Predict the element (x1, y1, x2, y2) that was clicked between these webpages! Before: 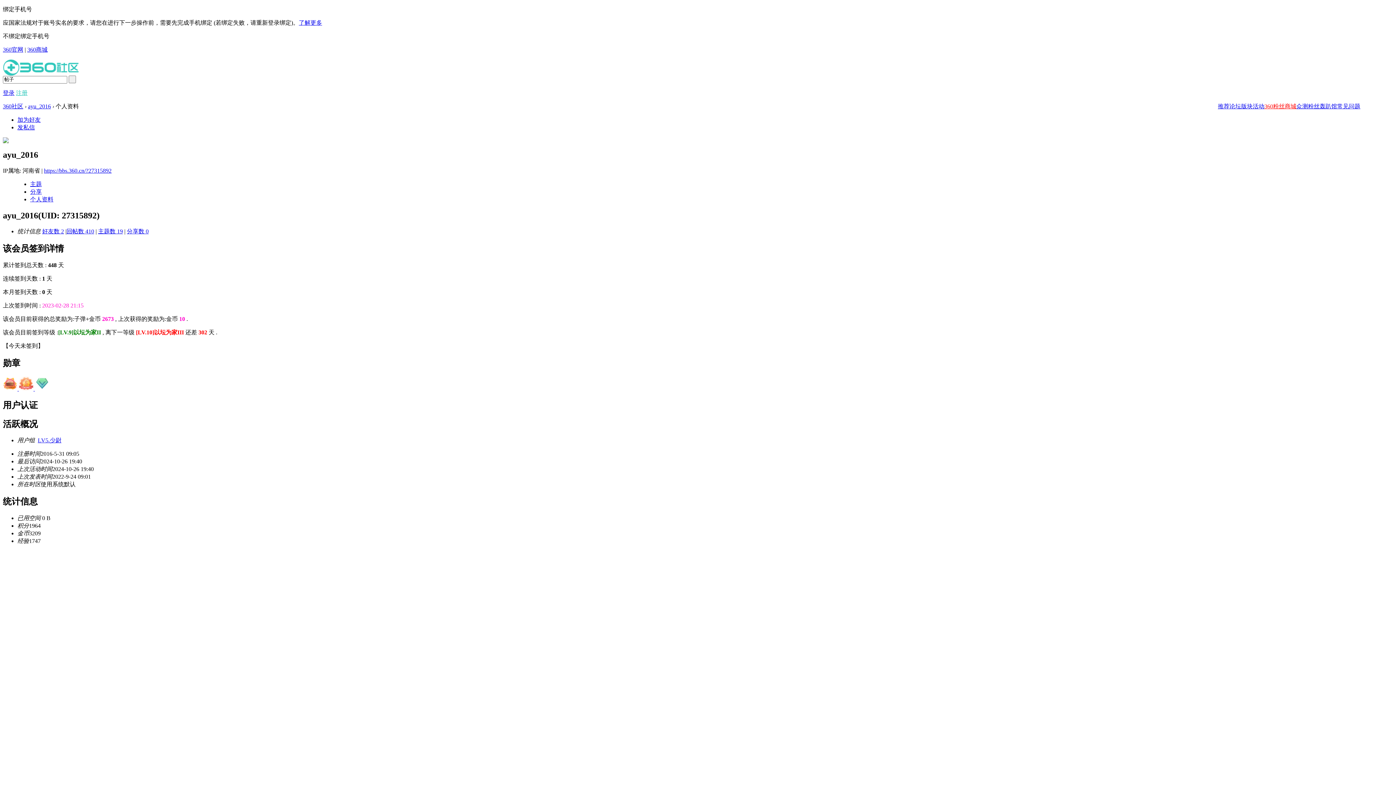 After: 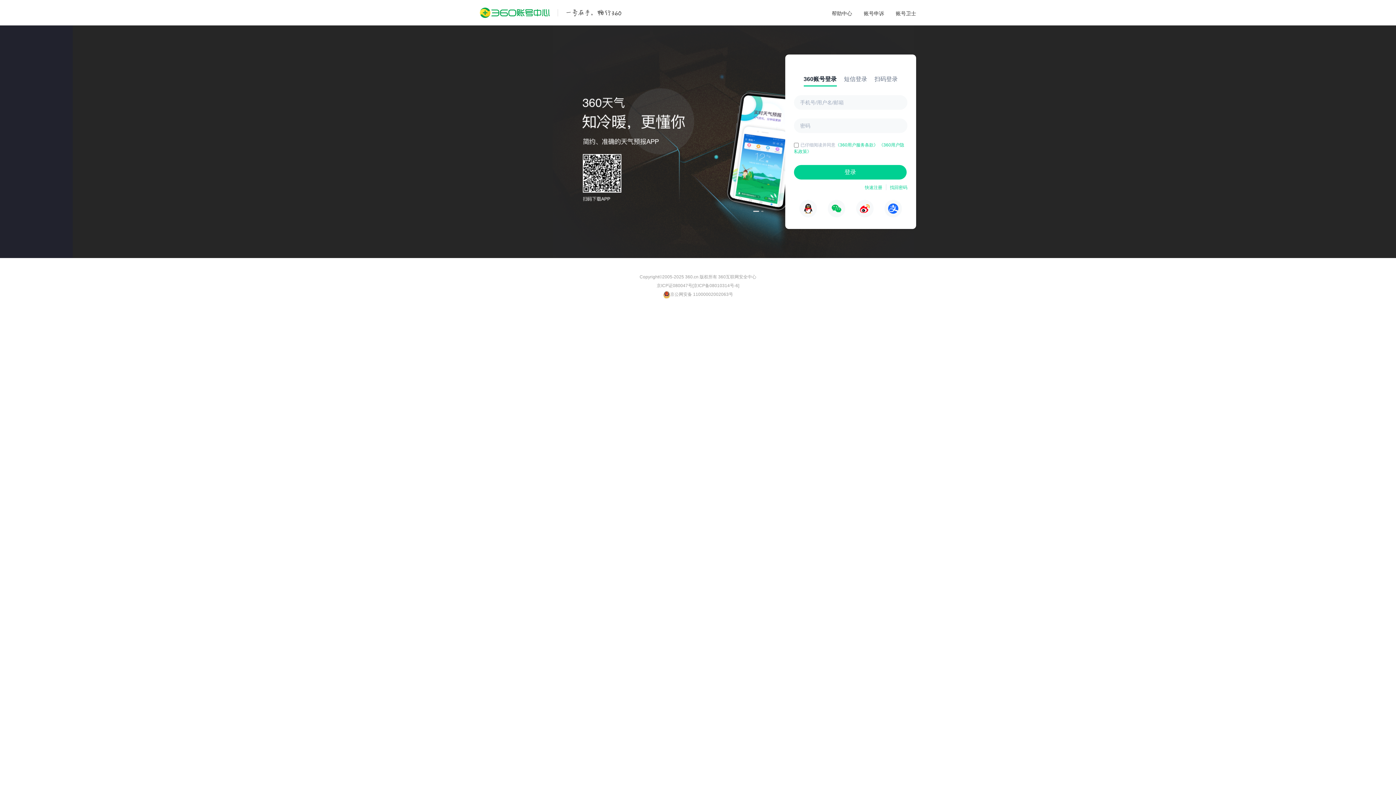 Action: label: 主题 bbox: (30, 181, 41, 187)